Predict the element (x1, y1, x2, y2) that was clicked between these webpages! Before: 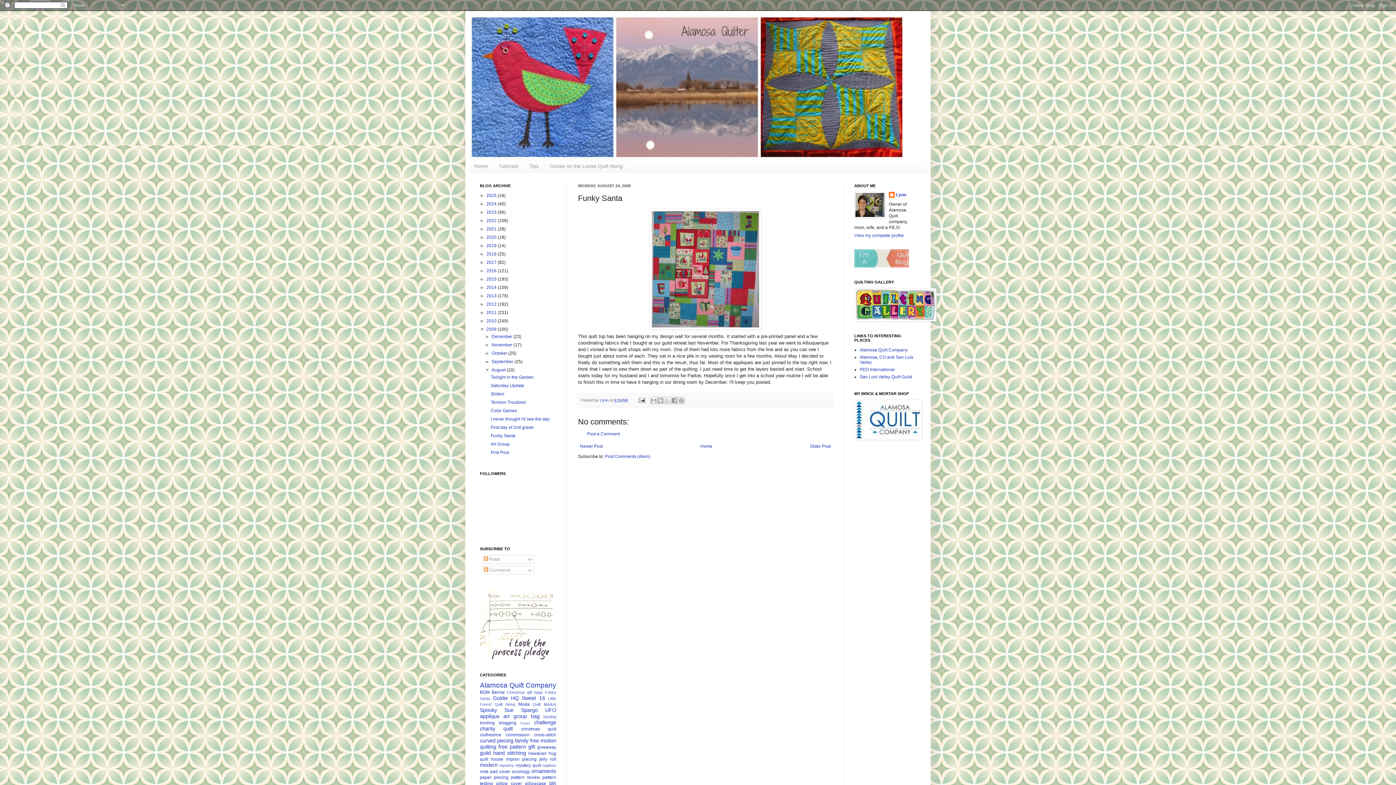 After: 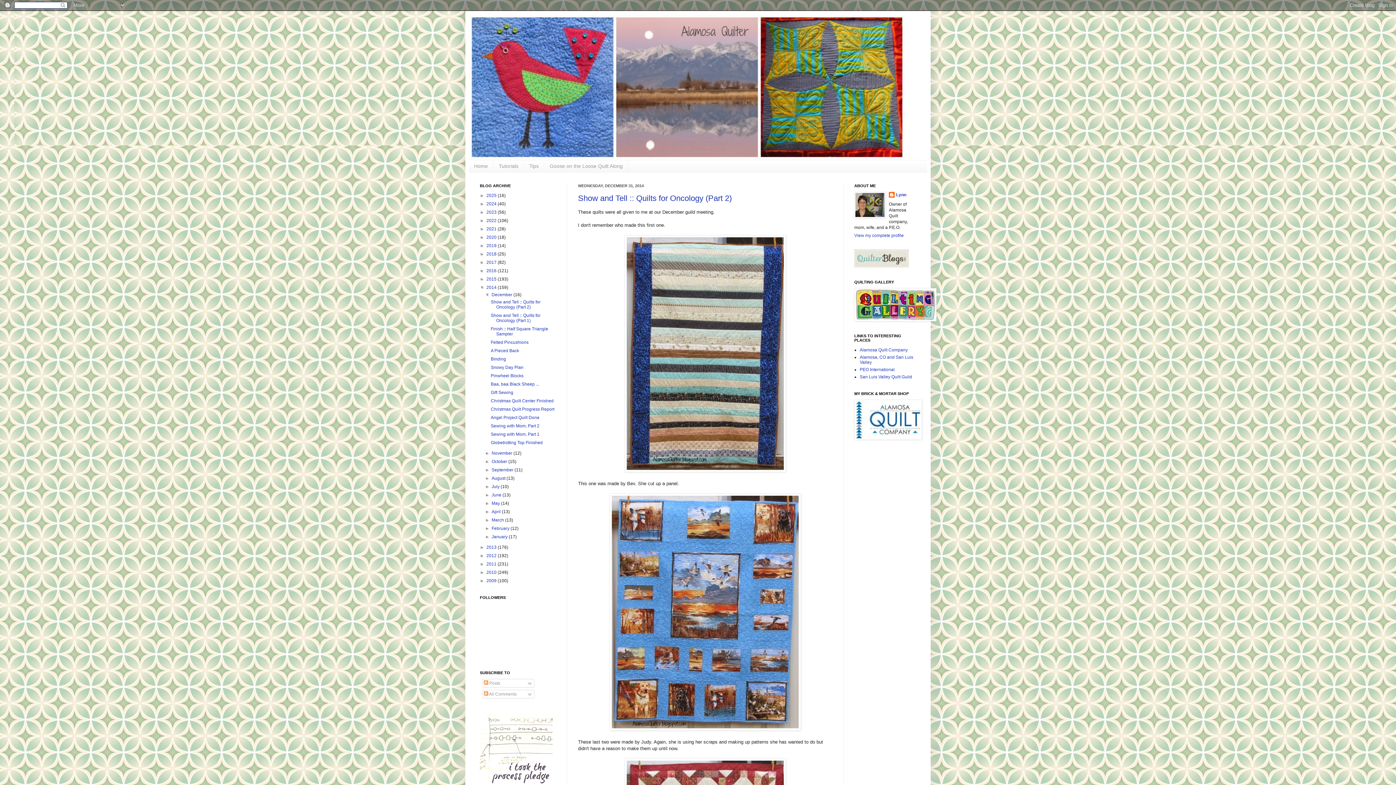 Action: bbox: (486, 285, 497, 290) label: 2014 